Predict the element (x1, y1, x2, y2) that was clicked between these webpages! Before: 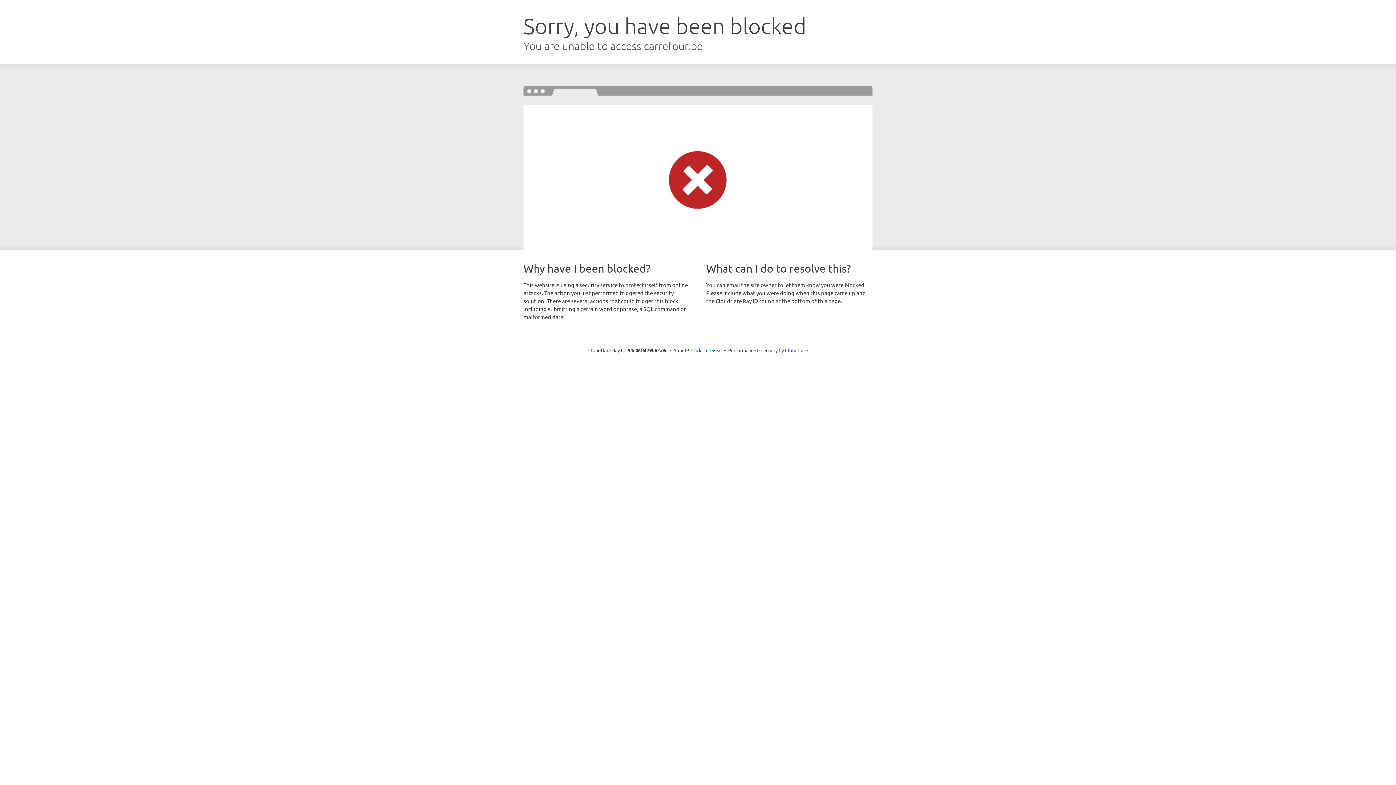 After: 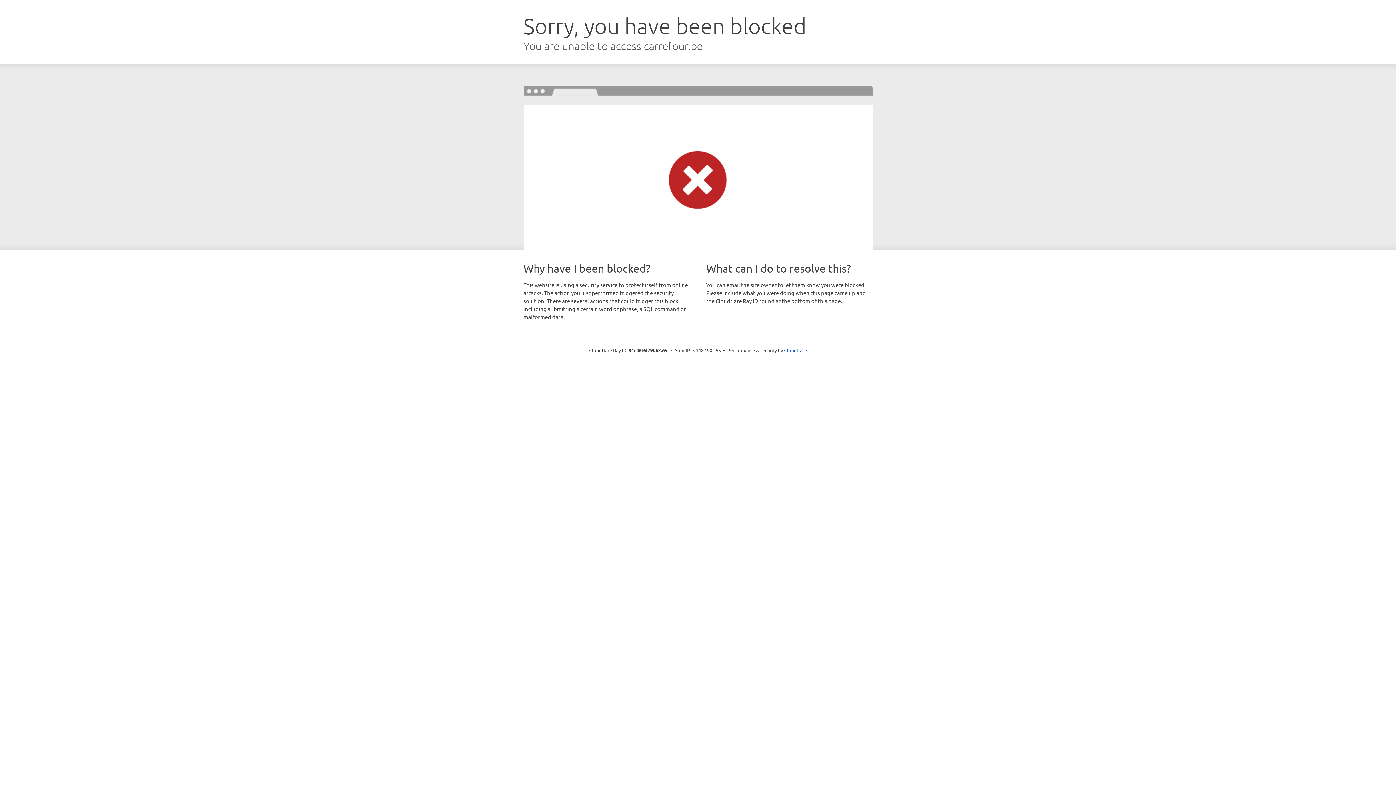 Action: label: Click to reveal bbox: (691, 346, 722, 353)